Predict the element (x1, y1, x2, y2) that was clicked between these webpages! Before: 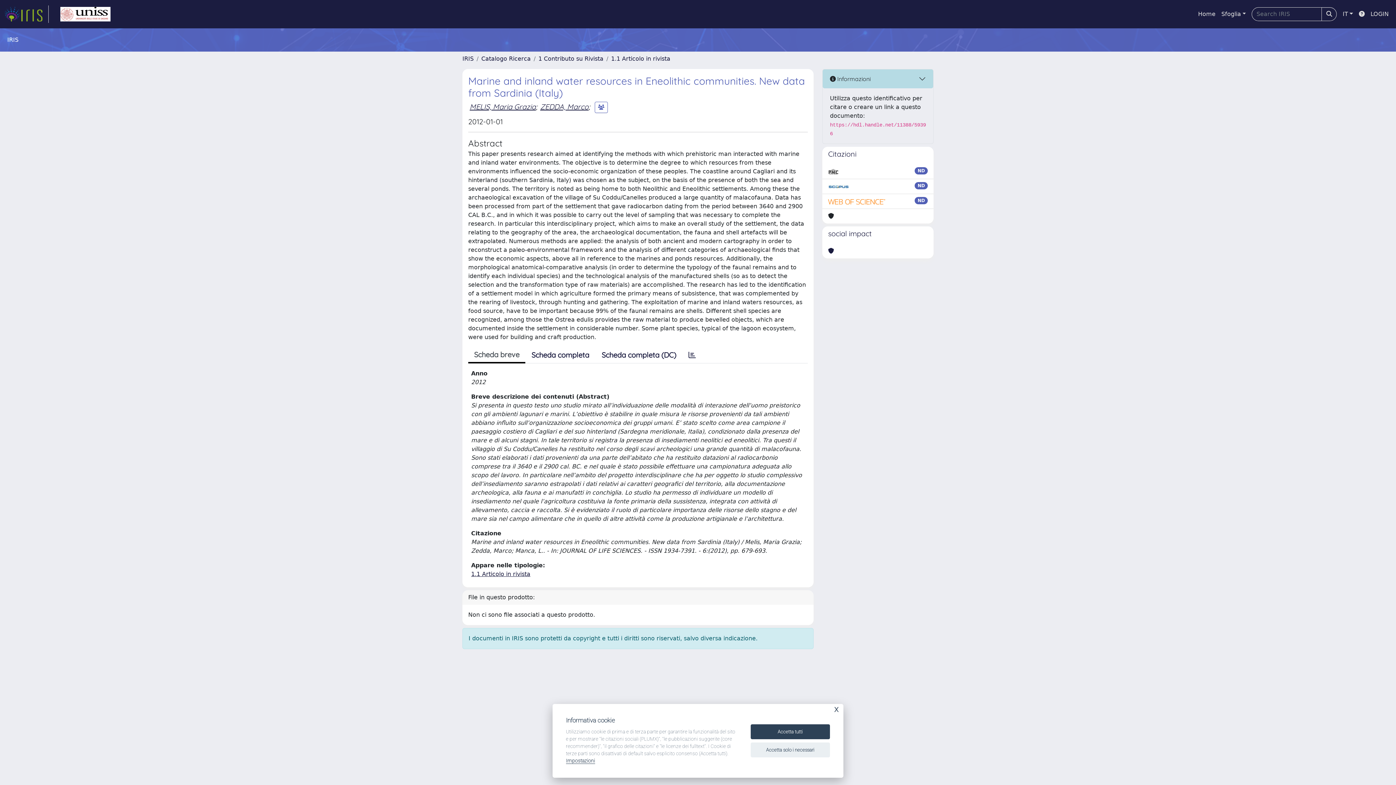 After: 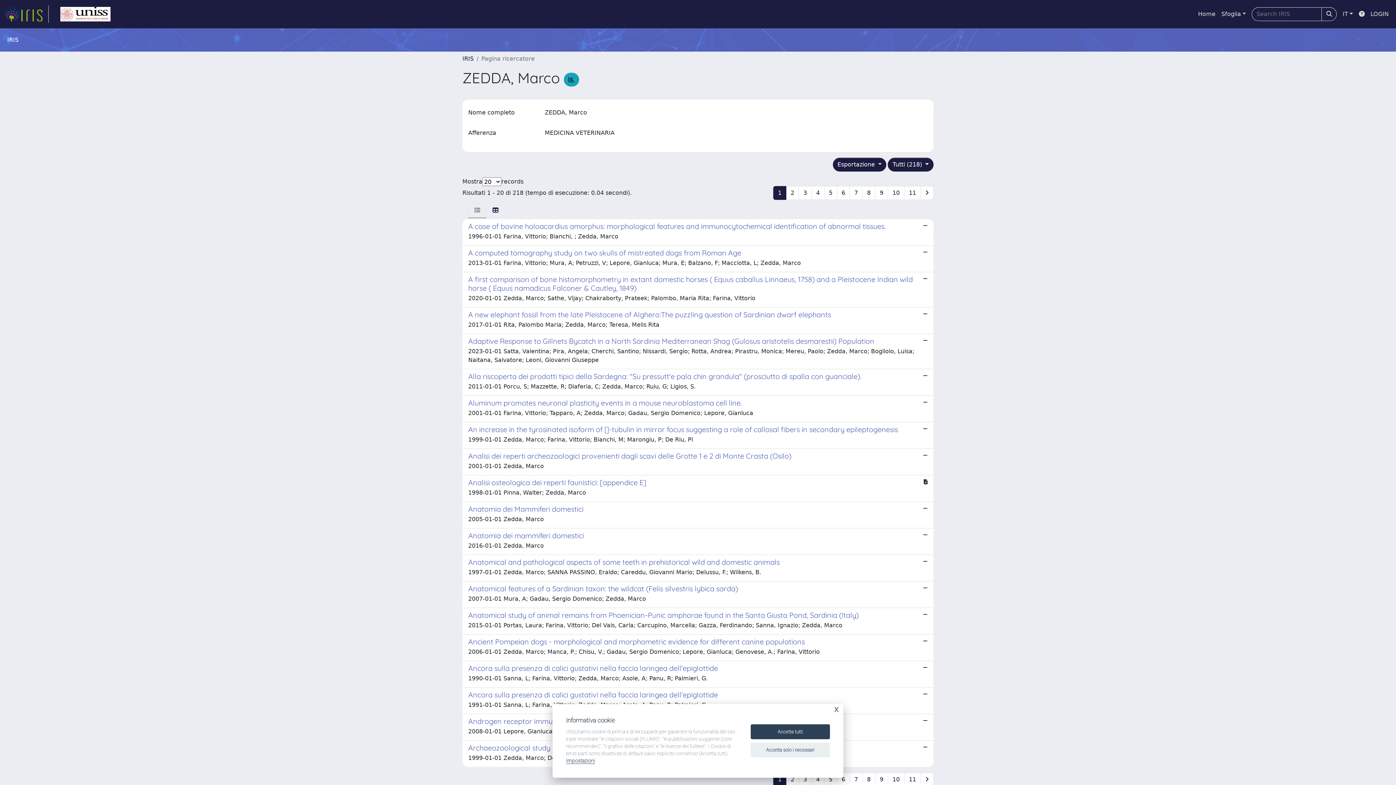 Action: bbox: (540, 102, 588, 111) label: ZEDDA, Marco